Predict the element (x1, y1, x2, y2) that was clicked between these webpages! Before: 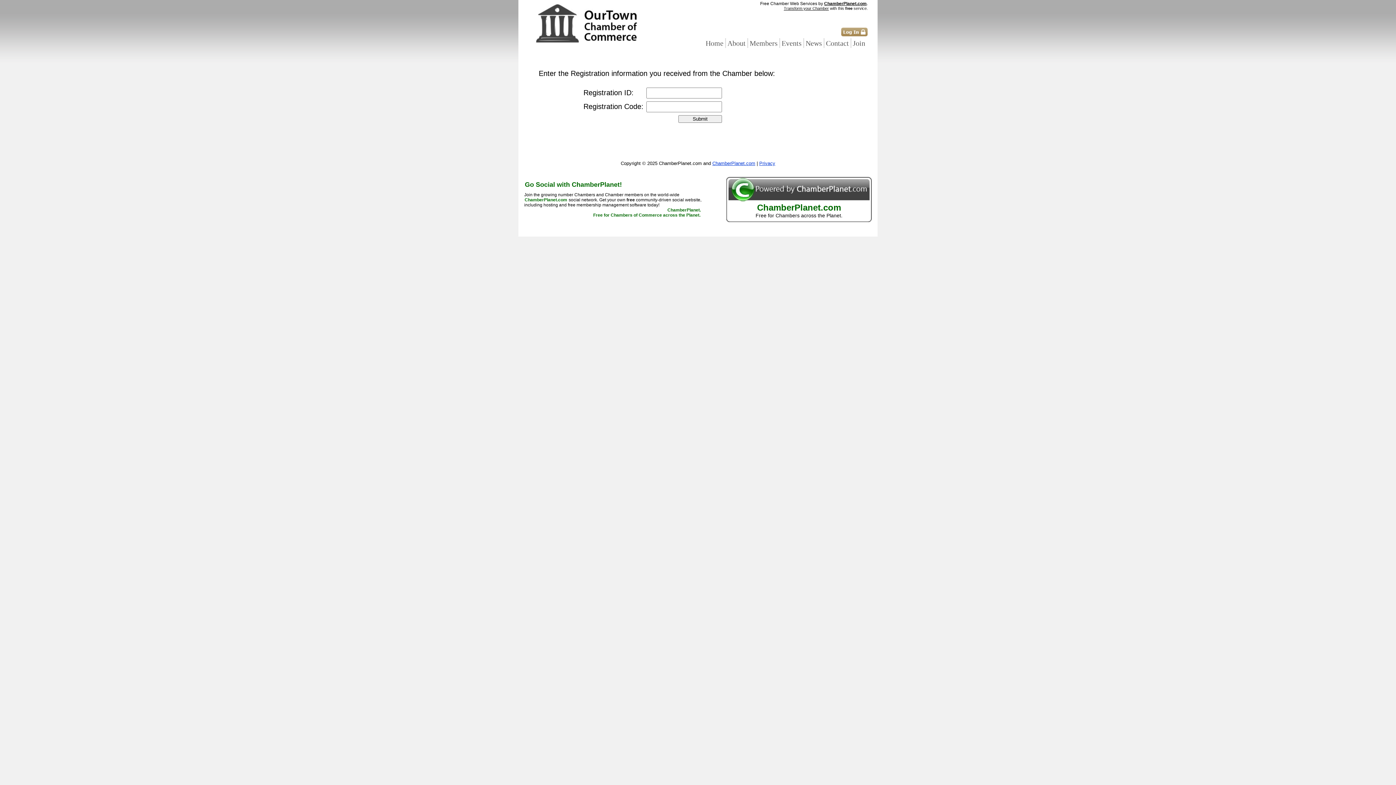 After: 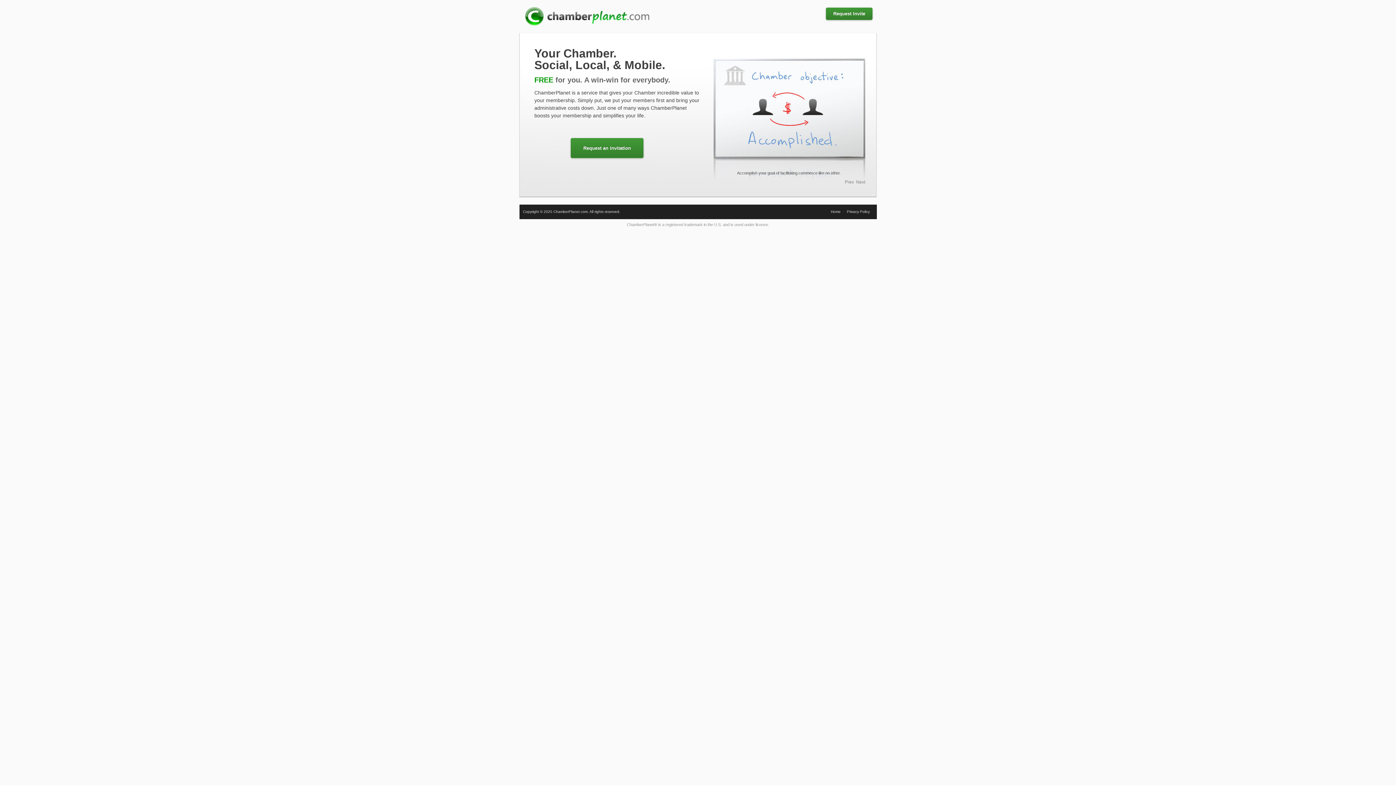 Action: bbox: (593, 207, 701, 218) label: ChamberPlanet.
Free for Chambers of Commerce across the Planet.